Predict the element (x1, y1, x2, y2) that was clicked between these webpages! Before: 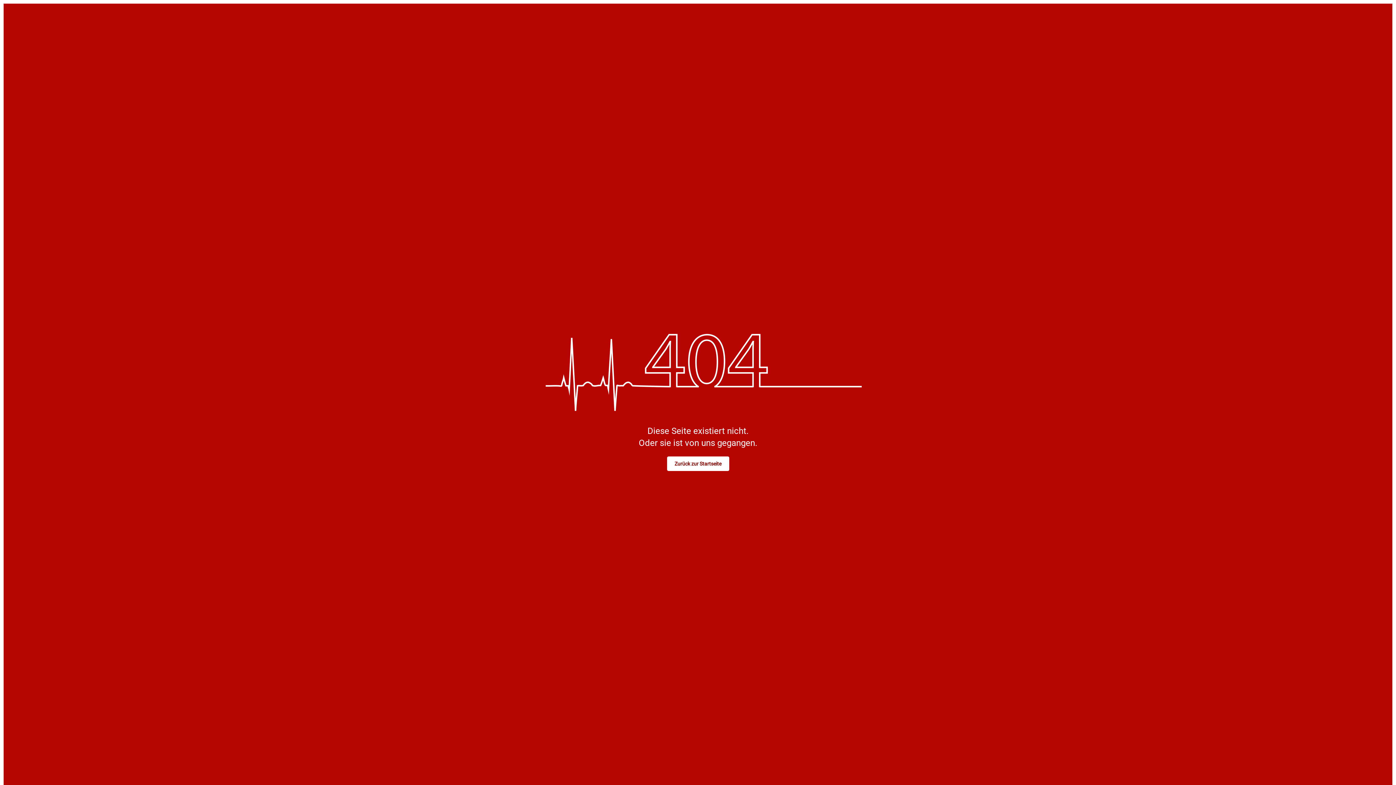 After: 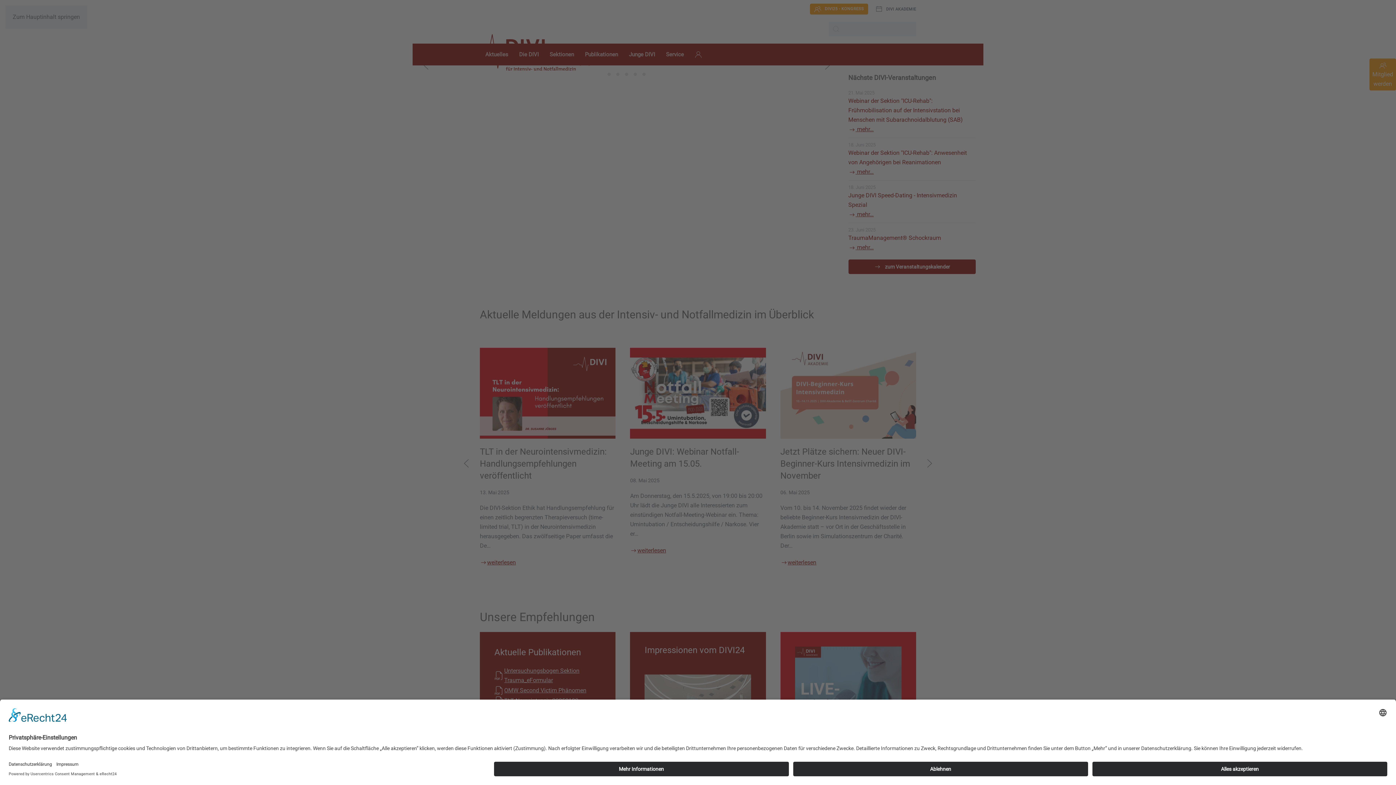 Action: label: Zurück zur Startseite bbox: (667, 456, 729, 471)